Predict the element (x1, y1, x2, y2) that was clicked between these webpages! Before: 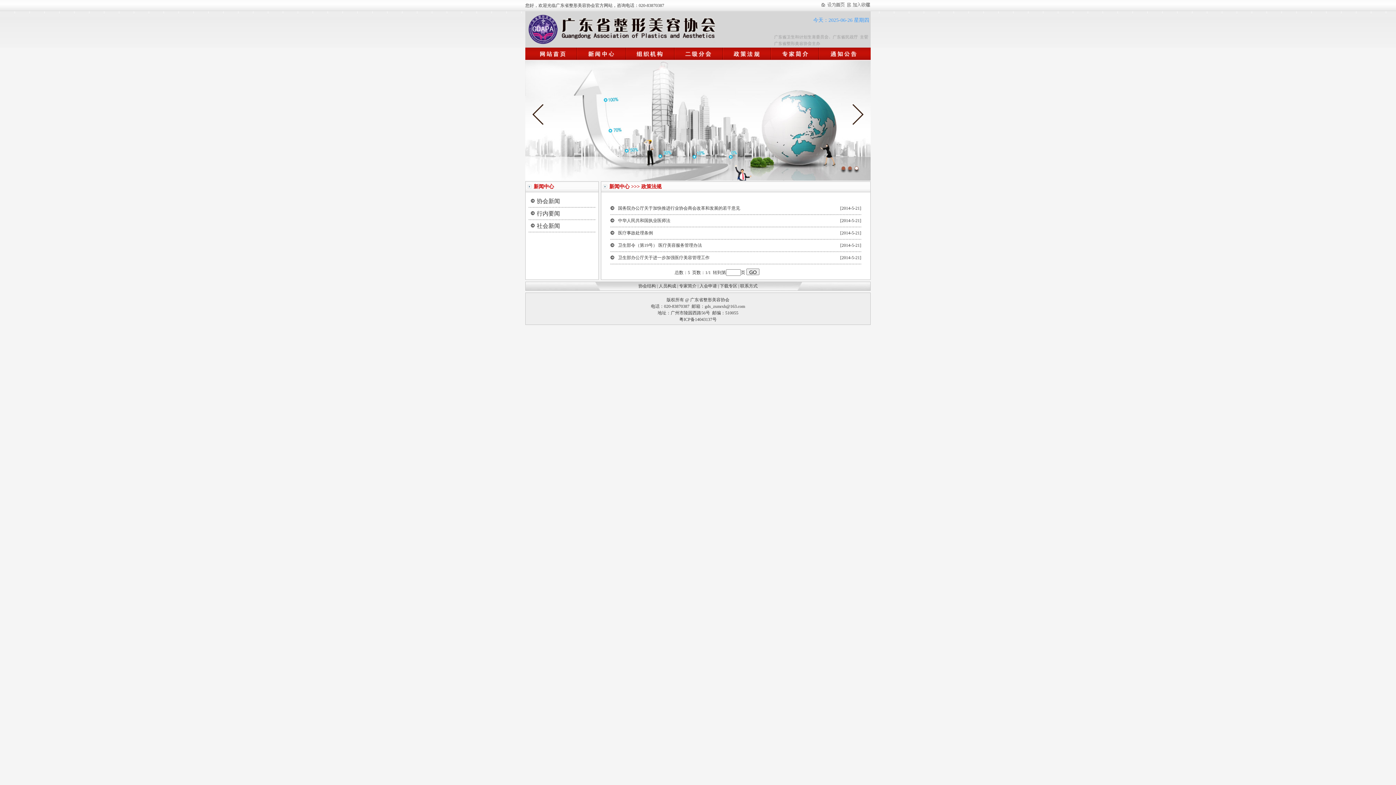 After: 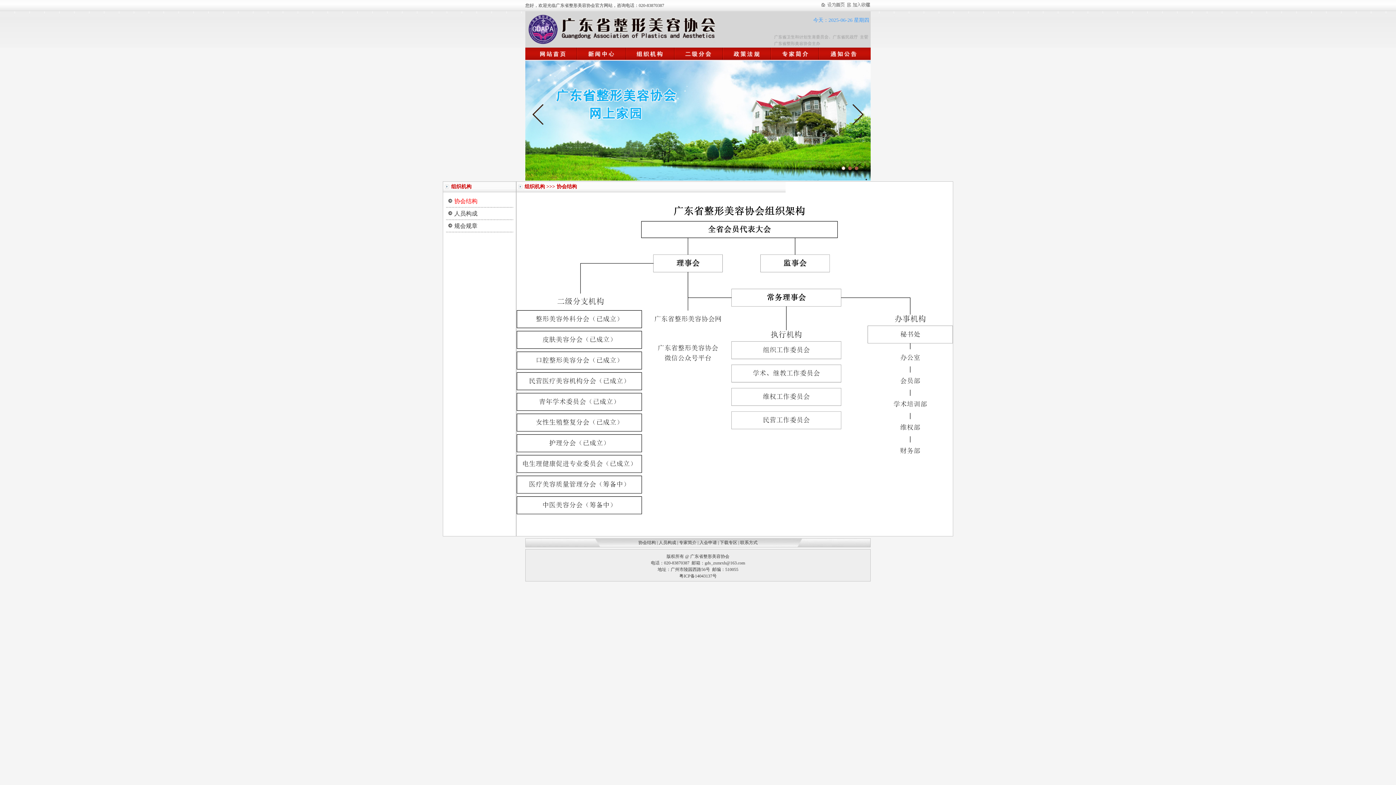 Action: bbox: (626, 56, 674, 61) label: 协会结构

人员构成

协会规章
　